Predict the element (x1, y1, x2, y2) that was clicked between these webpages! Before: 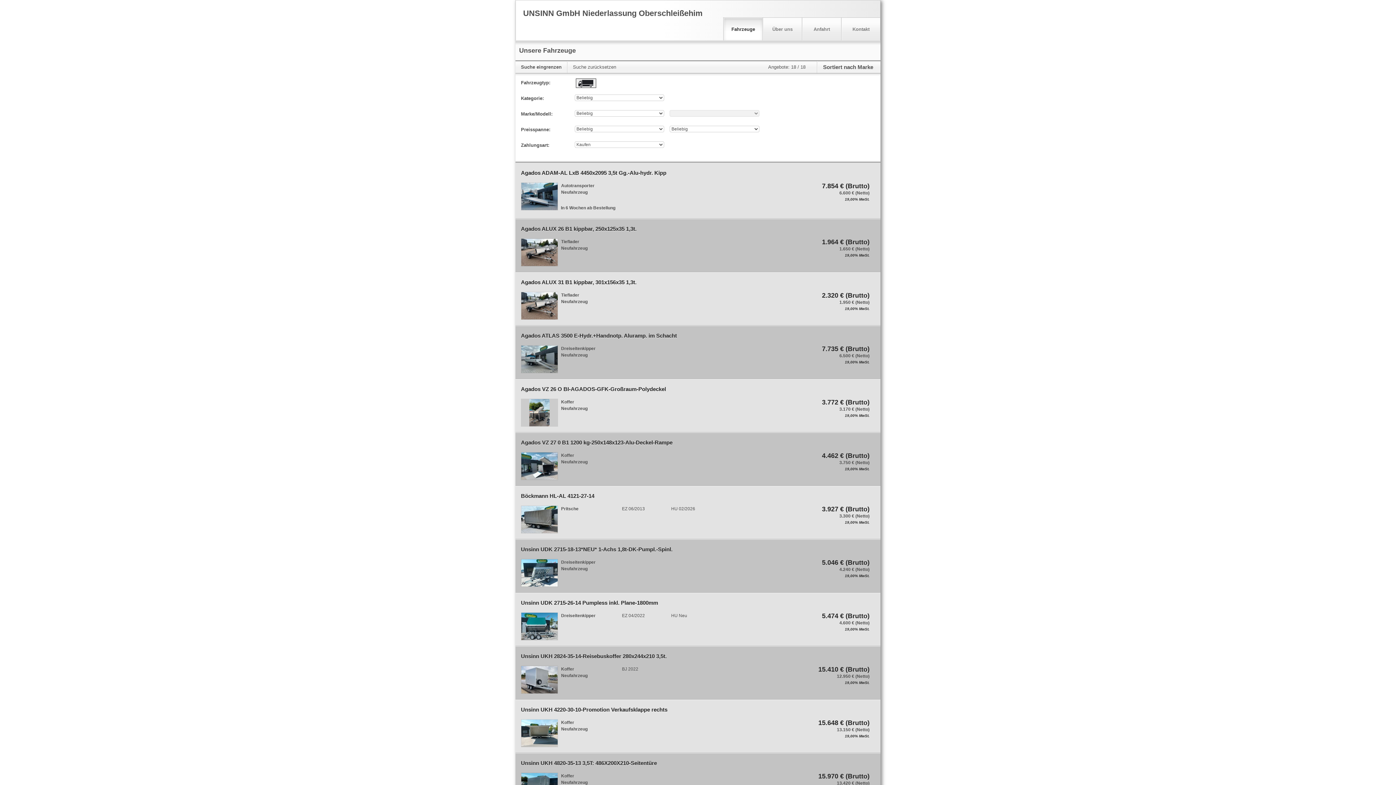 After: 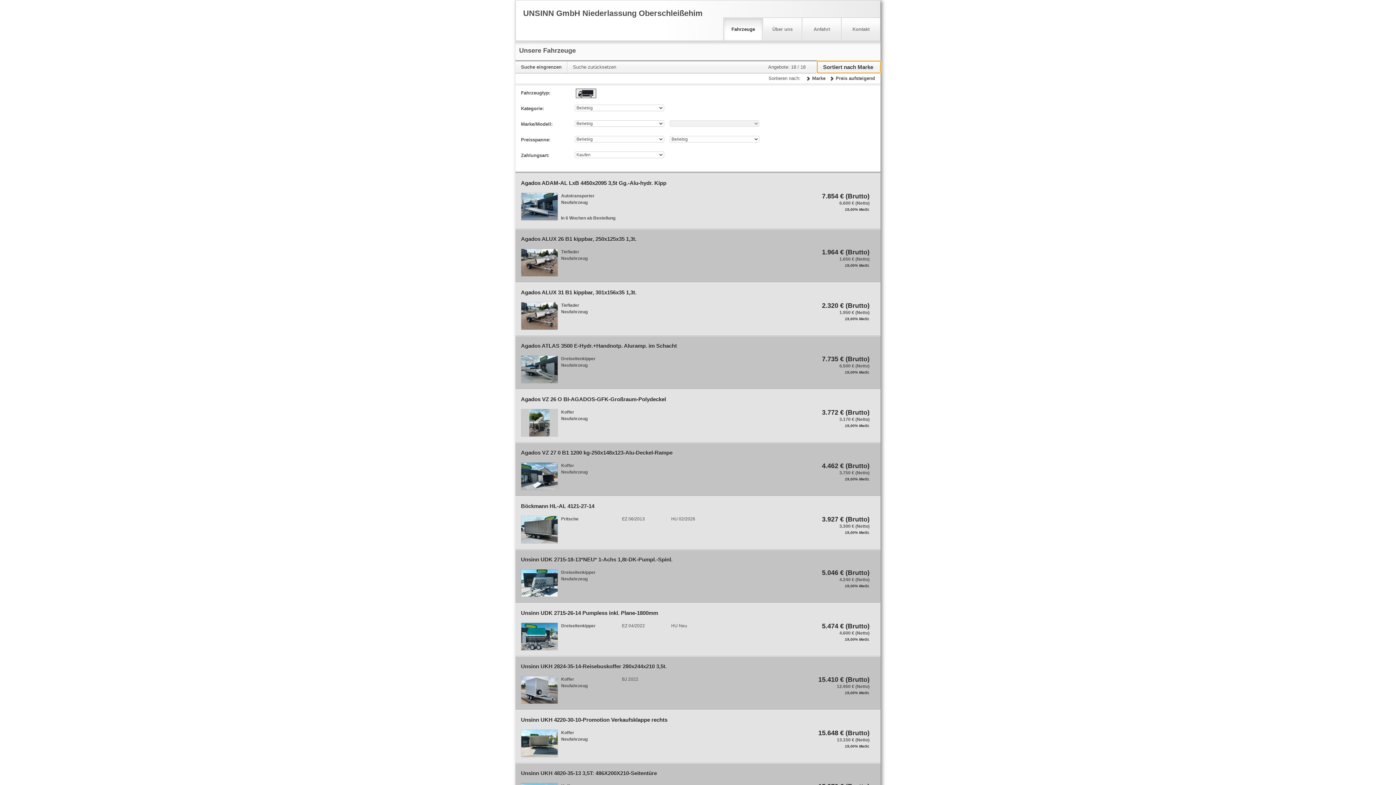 Action: bbox: (817, 61, 880, 73) label: Sortiert nach Marke